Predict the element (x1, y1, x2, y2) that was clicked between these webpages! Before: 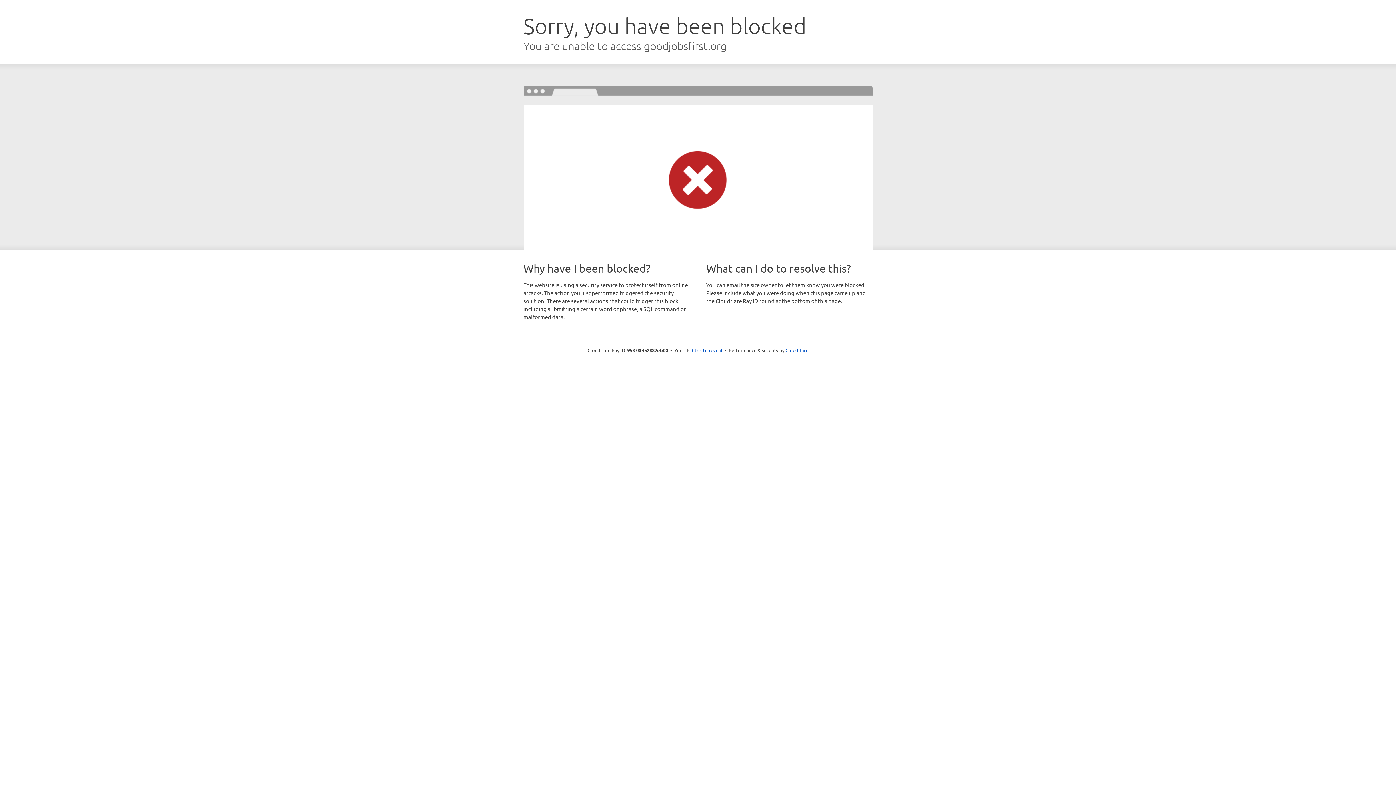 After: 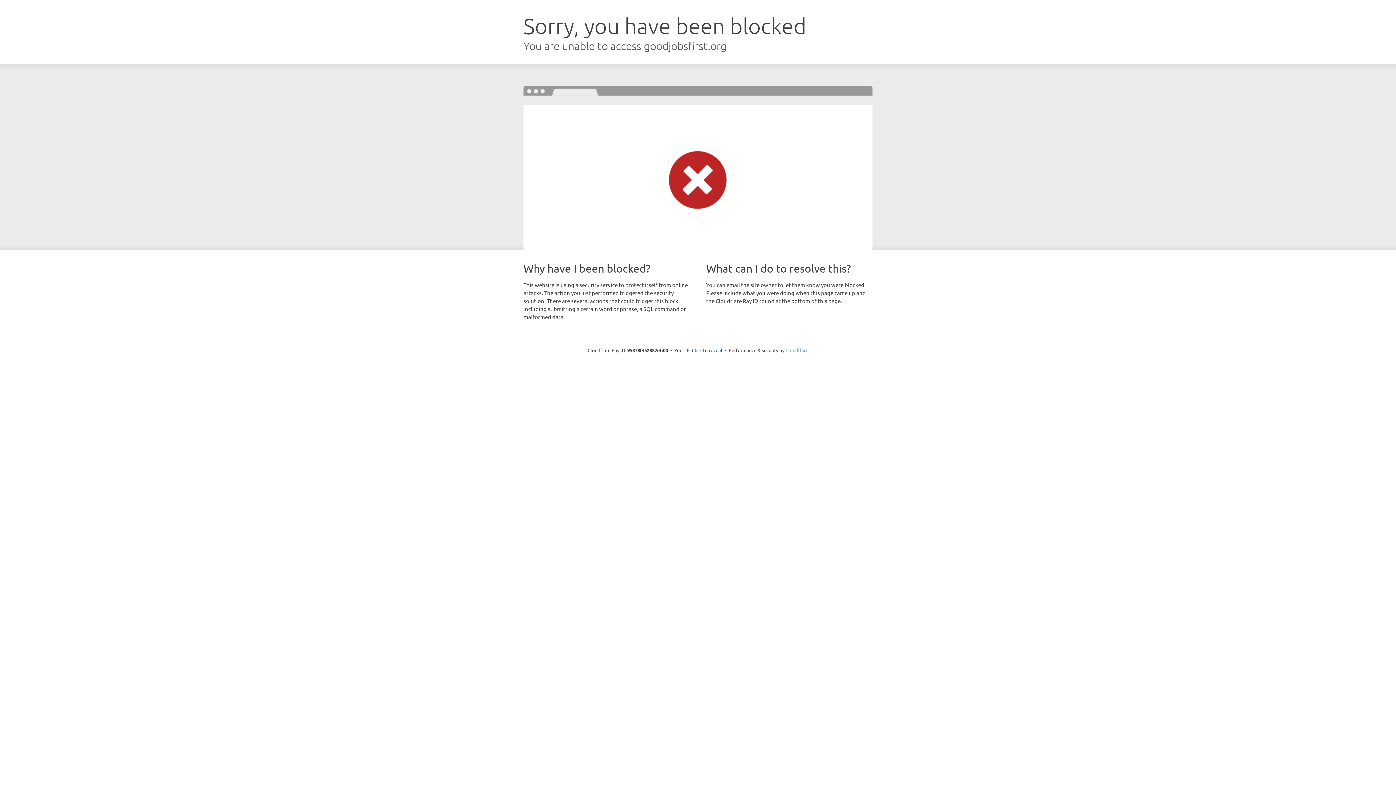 Action: label: Cloudflare bbox: (785, 347, 808, 353)